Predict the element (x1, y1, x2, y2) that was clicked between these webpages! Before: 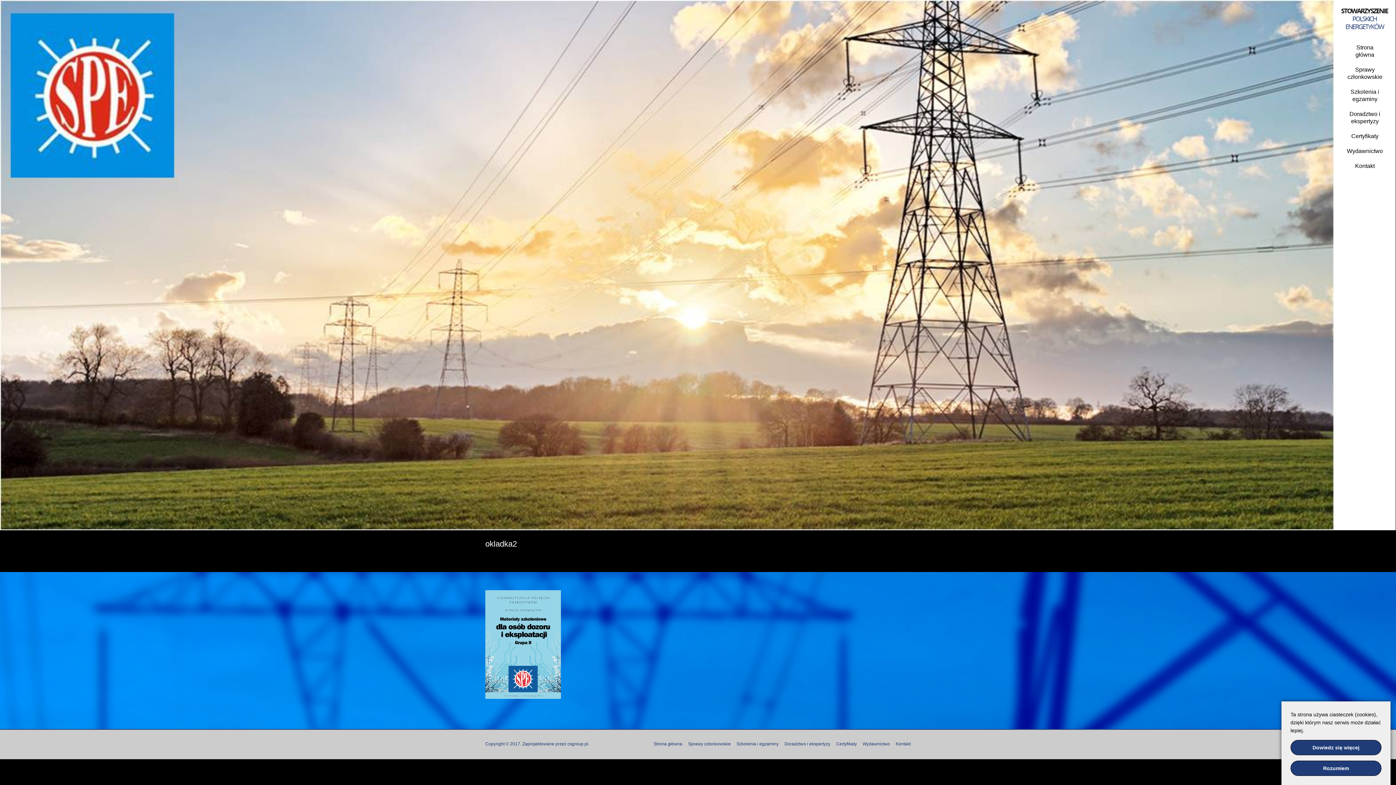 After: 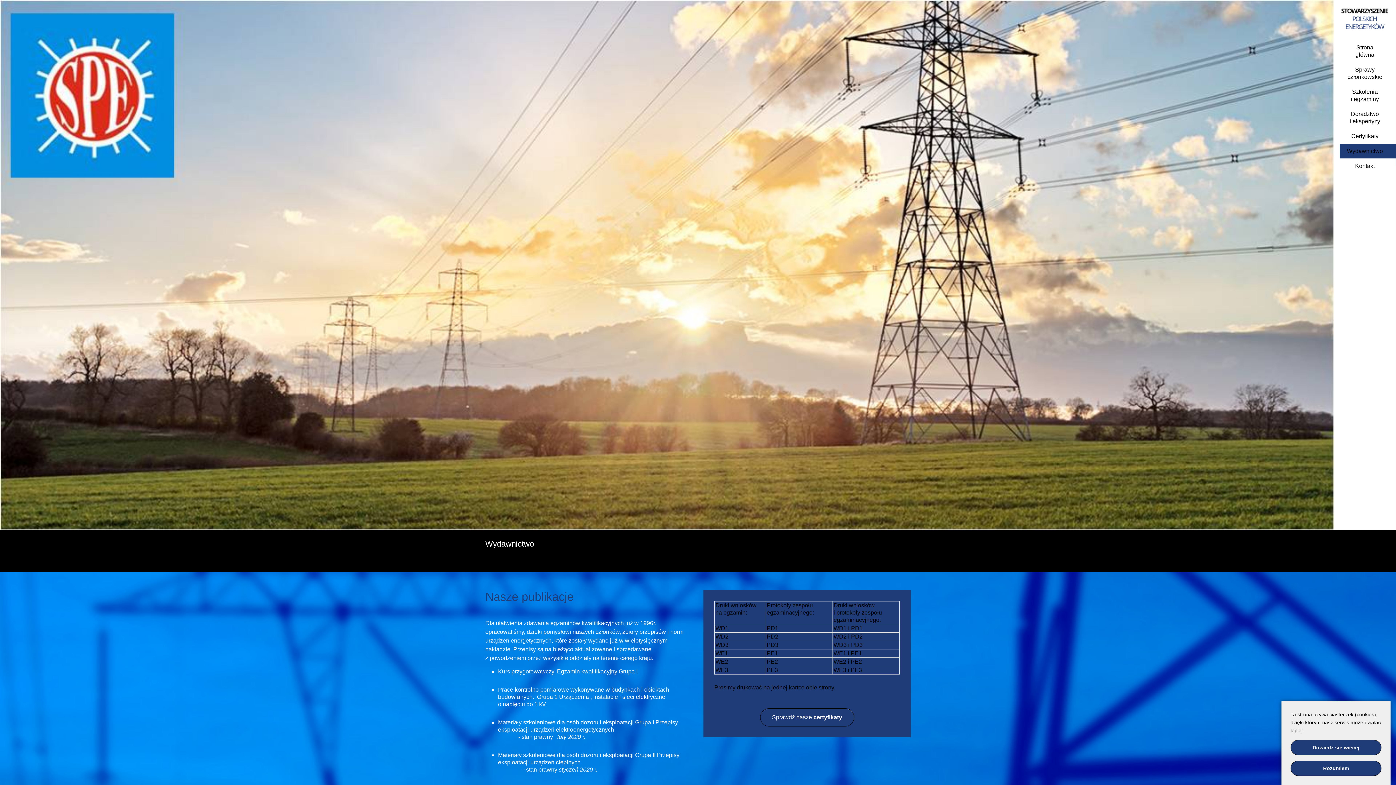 Action: label: Wydawnictwo bbox: (1340, 143, 1390, 158)